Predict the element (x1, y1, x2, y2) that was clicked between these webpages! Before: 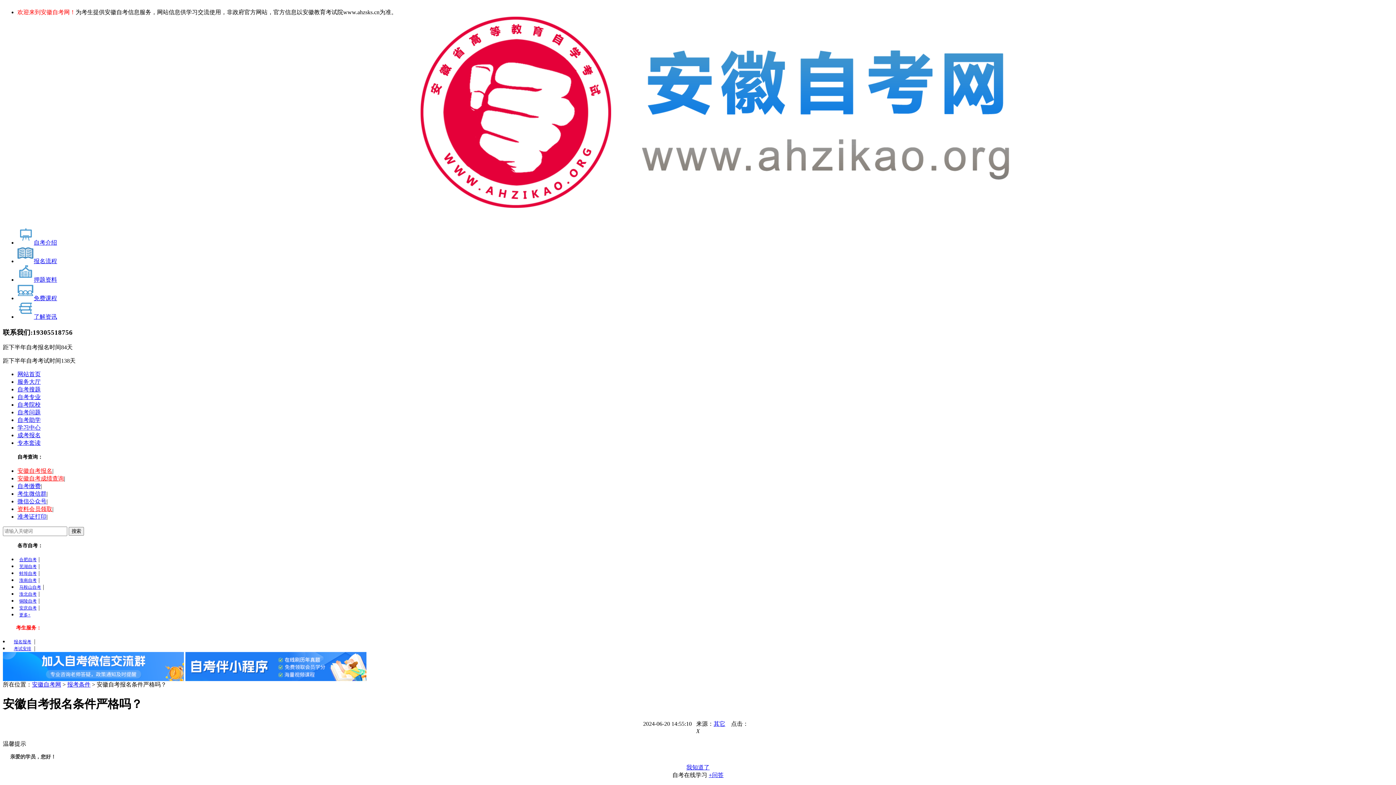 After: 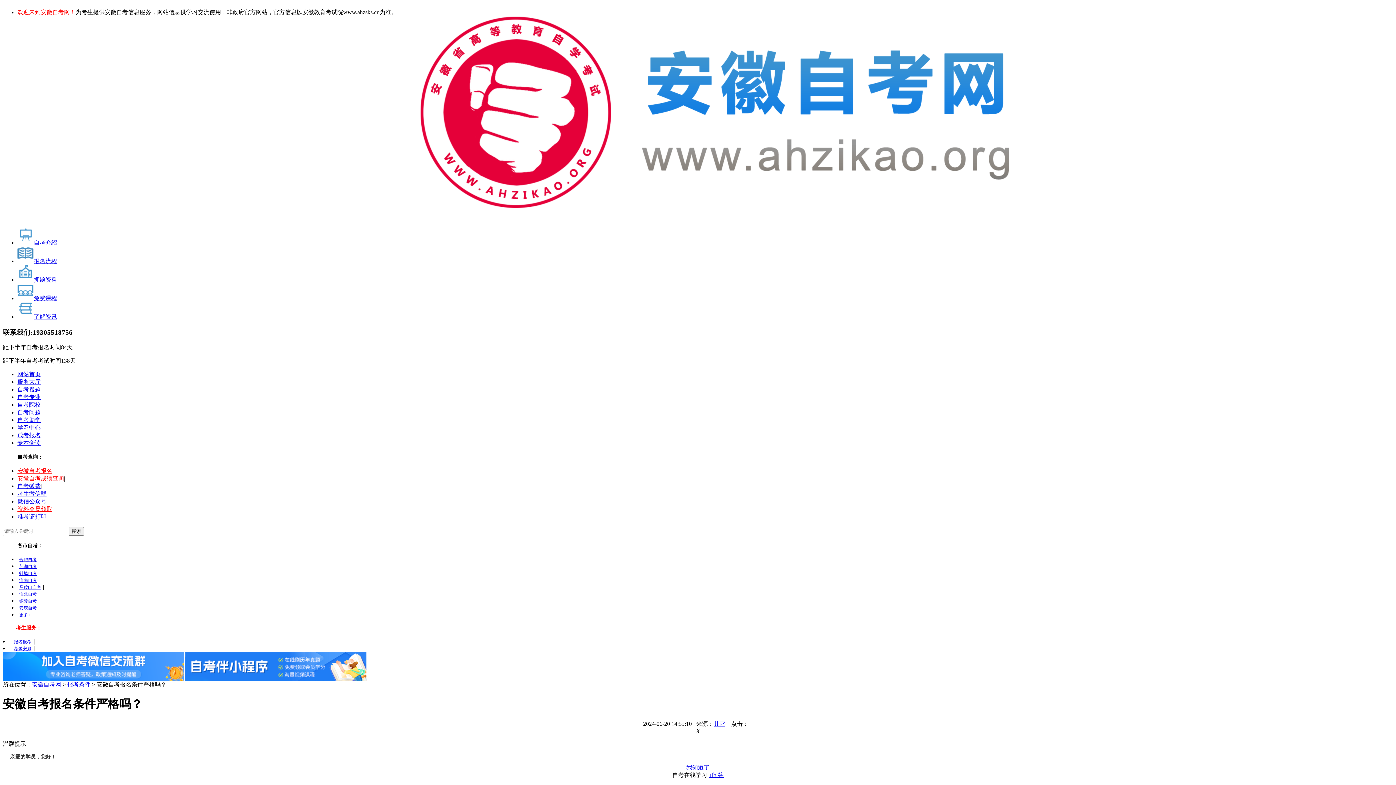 Action: bbox: (185, 676, 366, 682)